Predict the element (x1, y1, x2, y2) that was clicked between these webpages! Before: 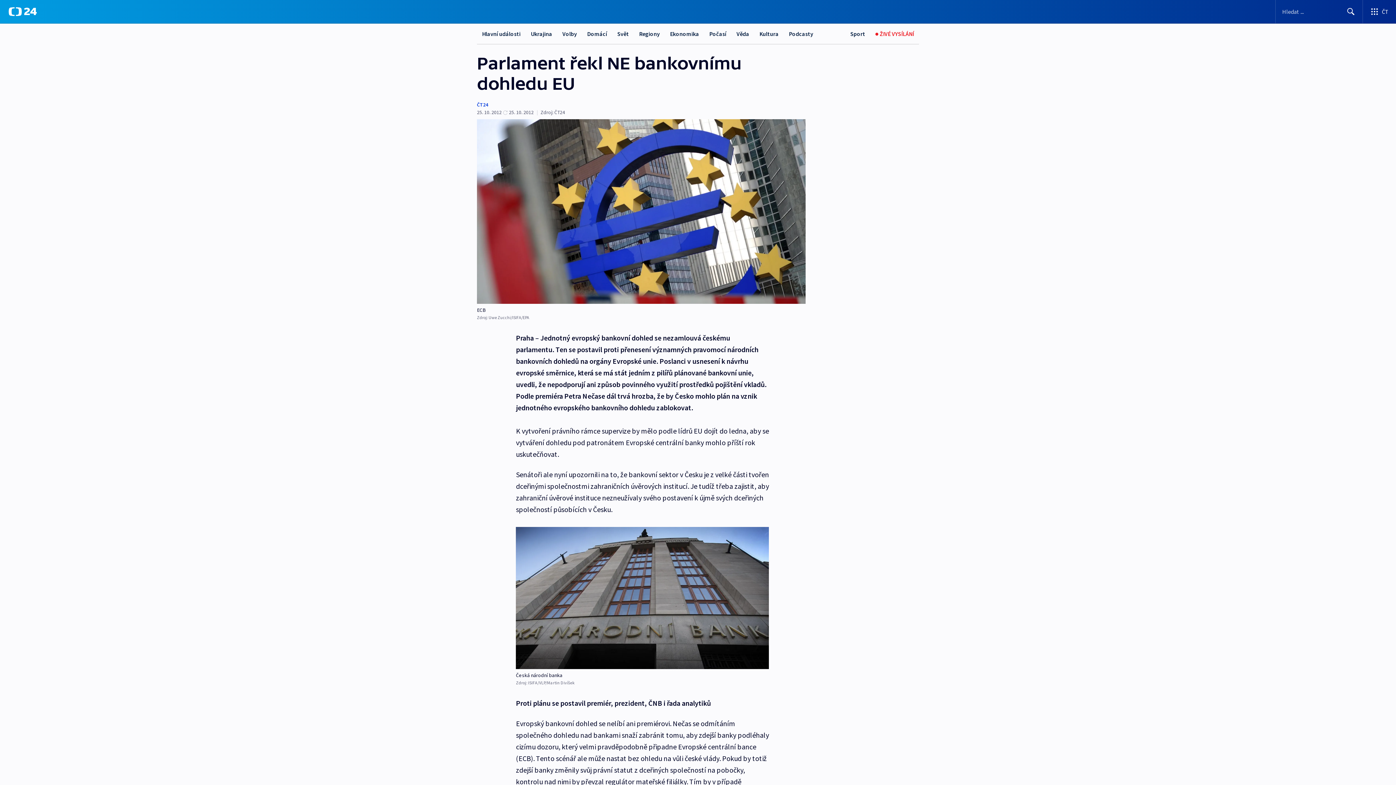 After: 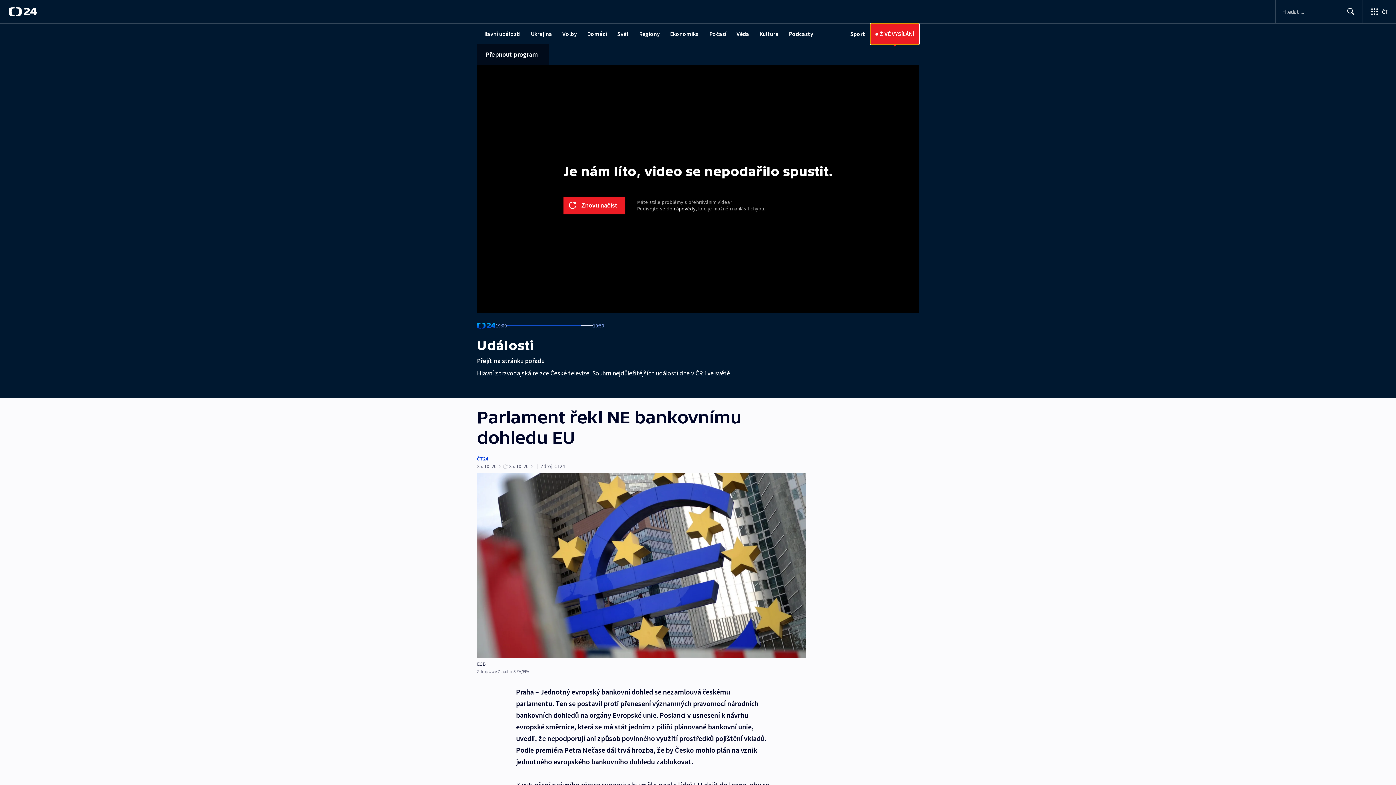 Action: bbox: (870, 23, 919, 44) label: Živé vysílání